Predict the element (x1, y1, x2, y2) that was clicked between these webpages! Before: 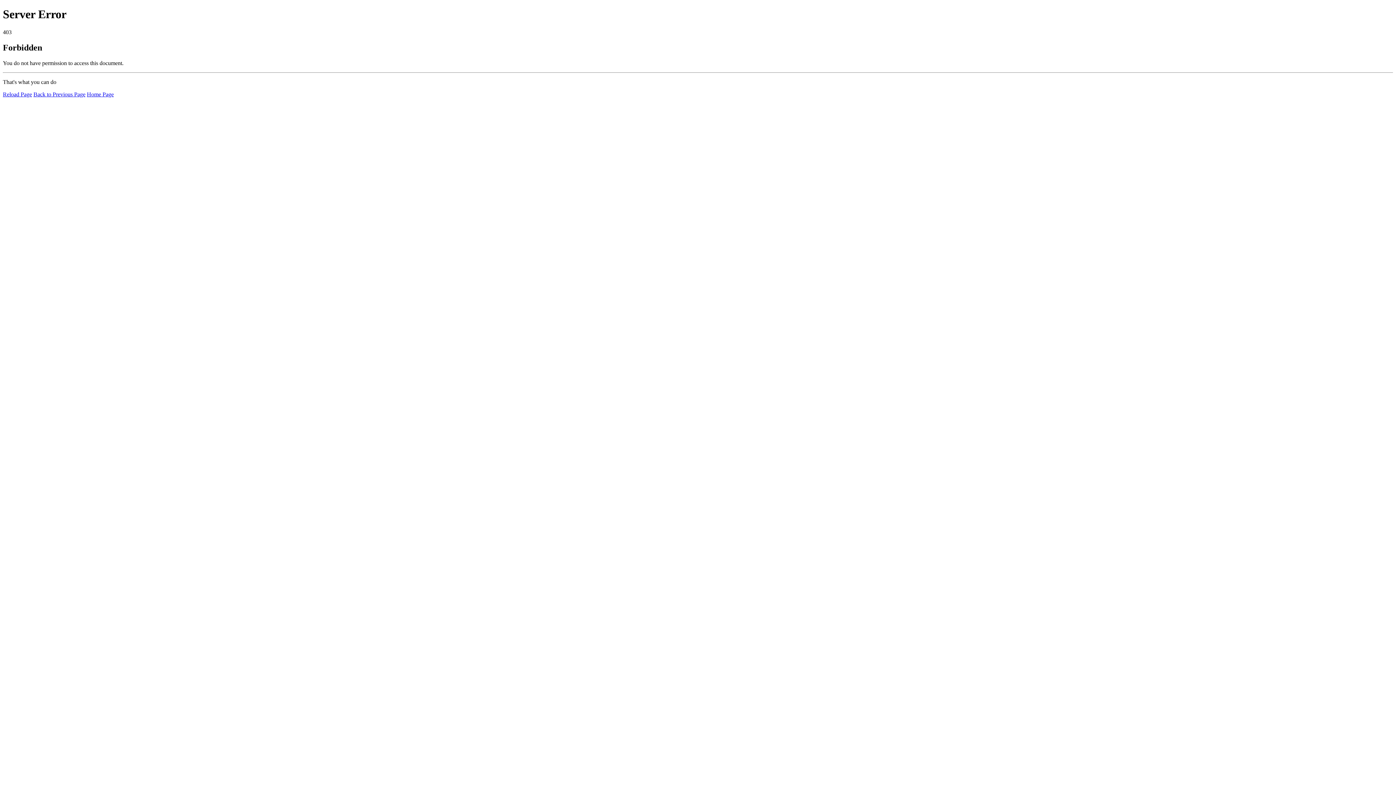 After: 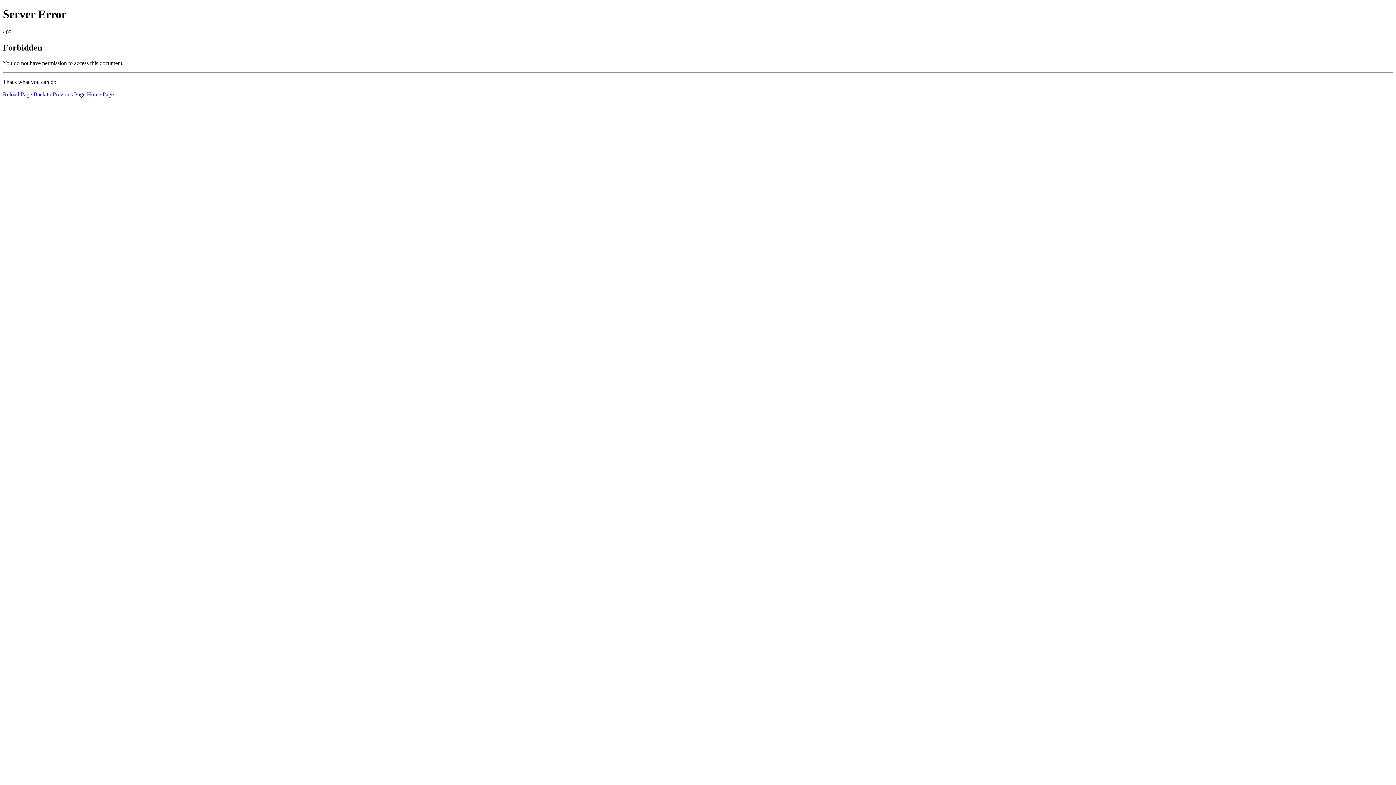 Action: label: Reload Page bbox: (2, 91, 32, 97)